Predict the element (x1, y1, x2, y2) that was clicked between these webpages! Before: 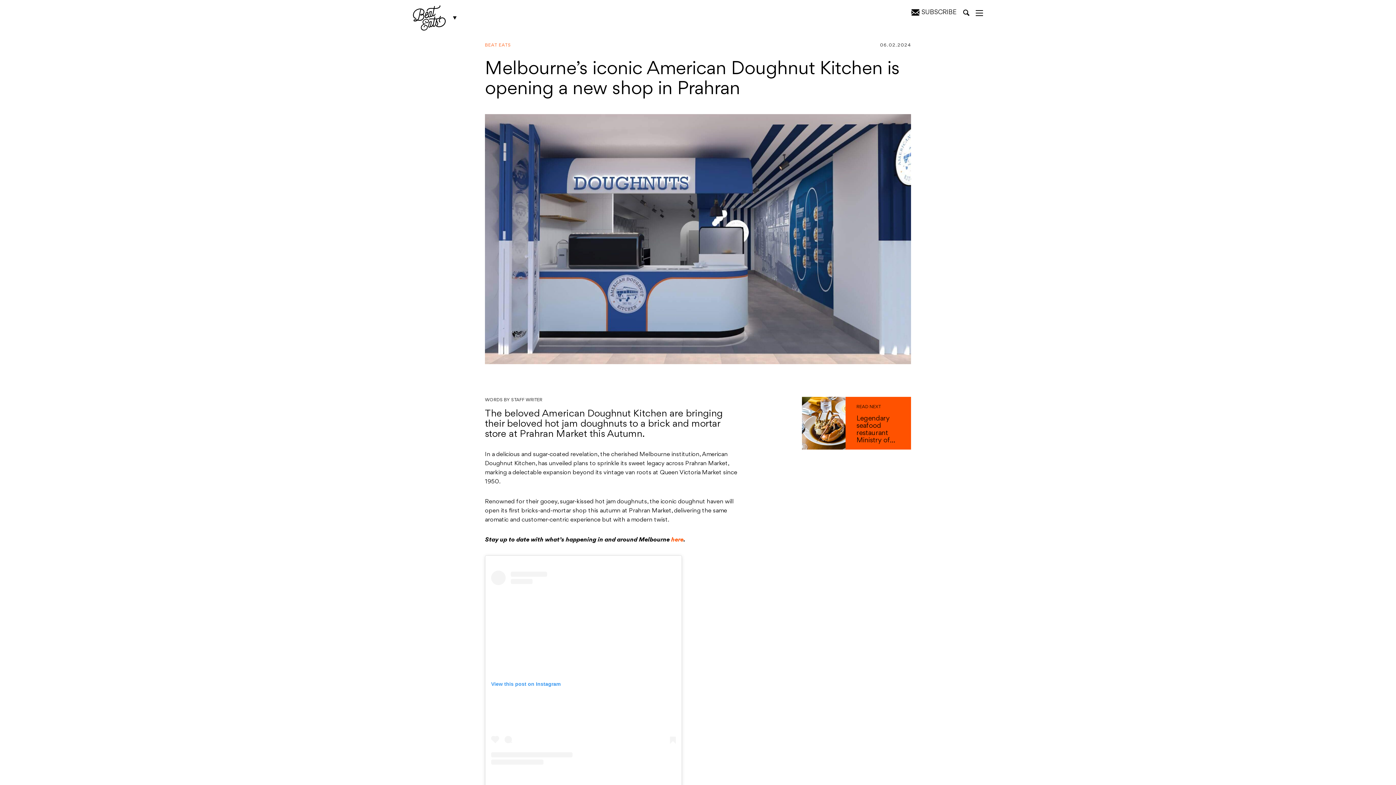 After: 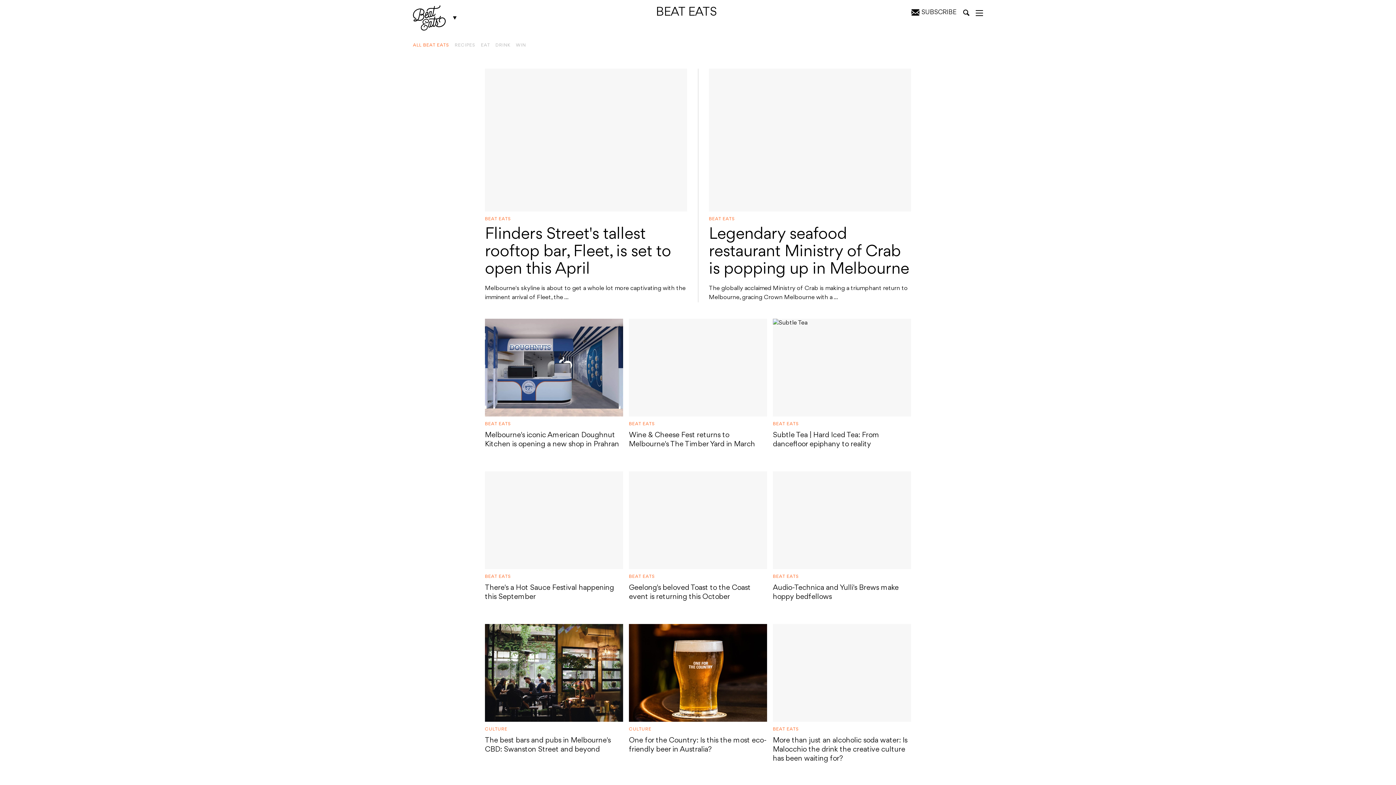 Action: bbox: (485, 42, 516, 48) label: BEAT EATS